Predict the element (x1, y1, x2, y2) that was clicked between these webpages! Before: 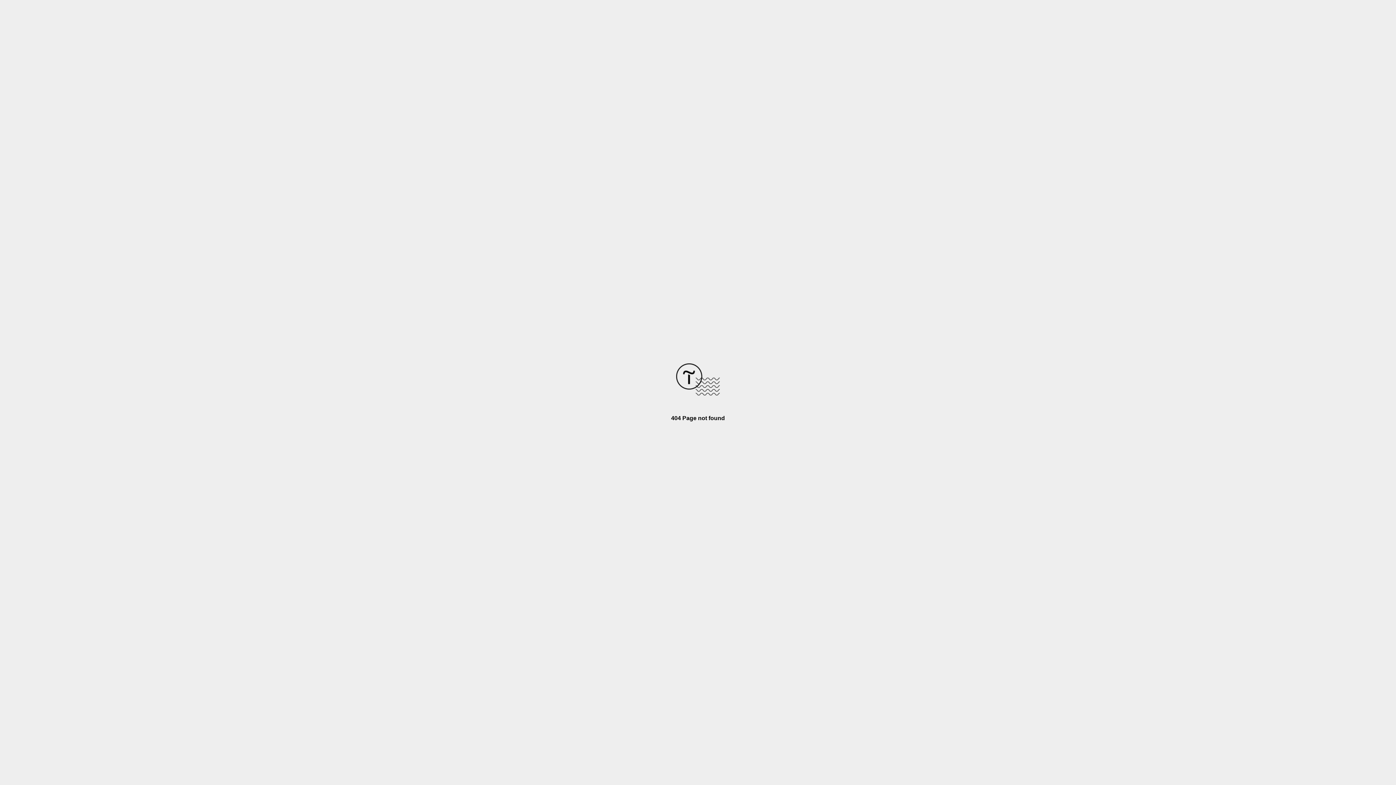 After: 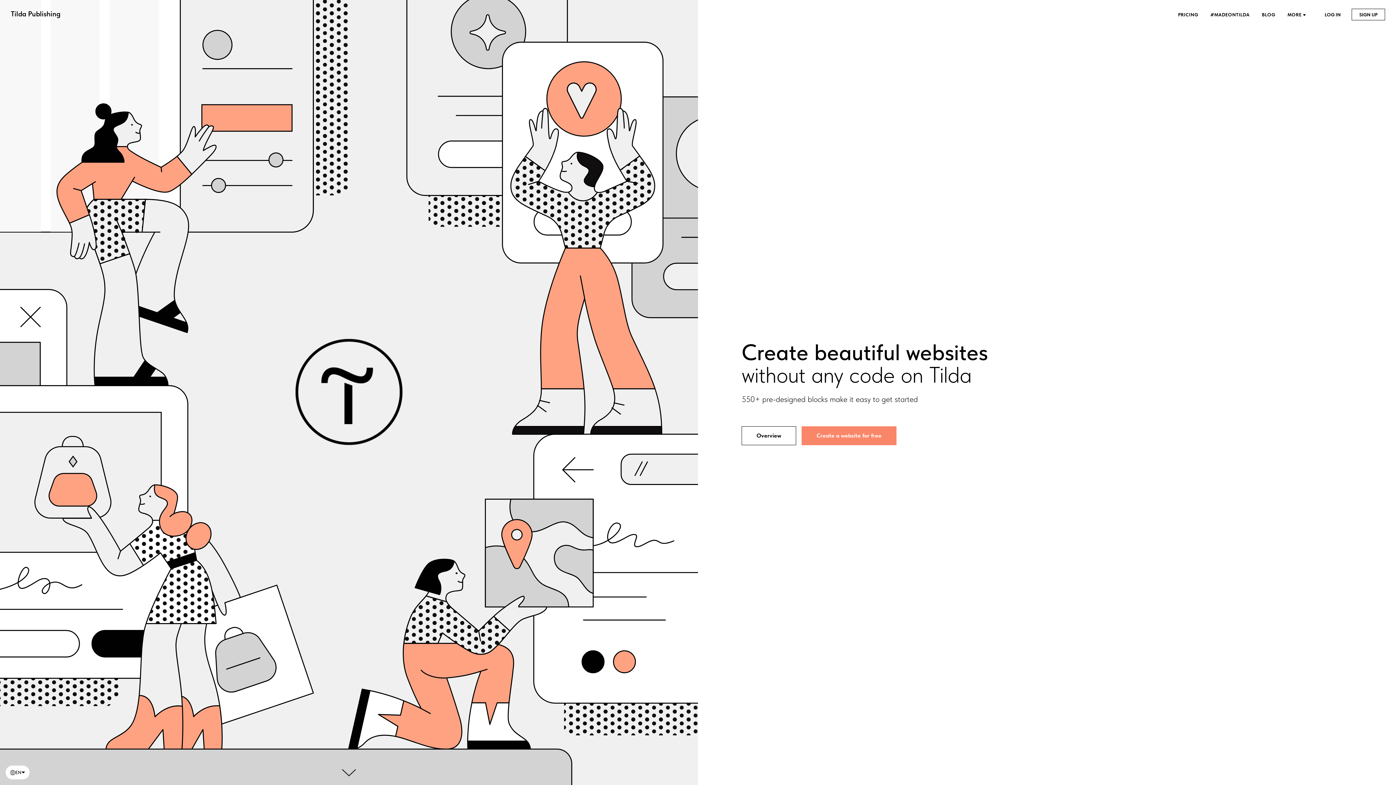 Action: bbox: (676, 390, 720, 396)